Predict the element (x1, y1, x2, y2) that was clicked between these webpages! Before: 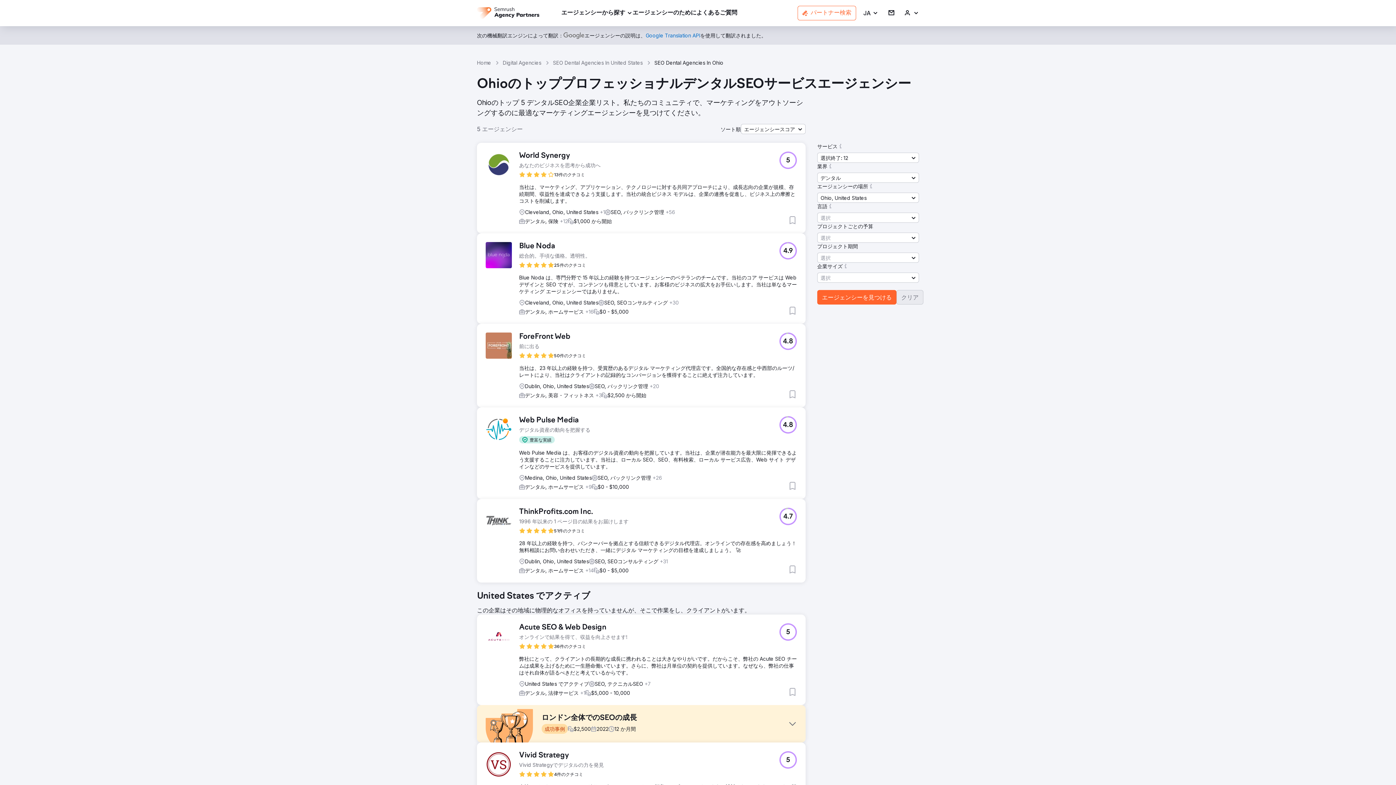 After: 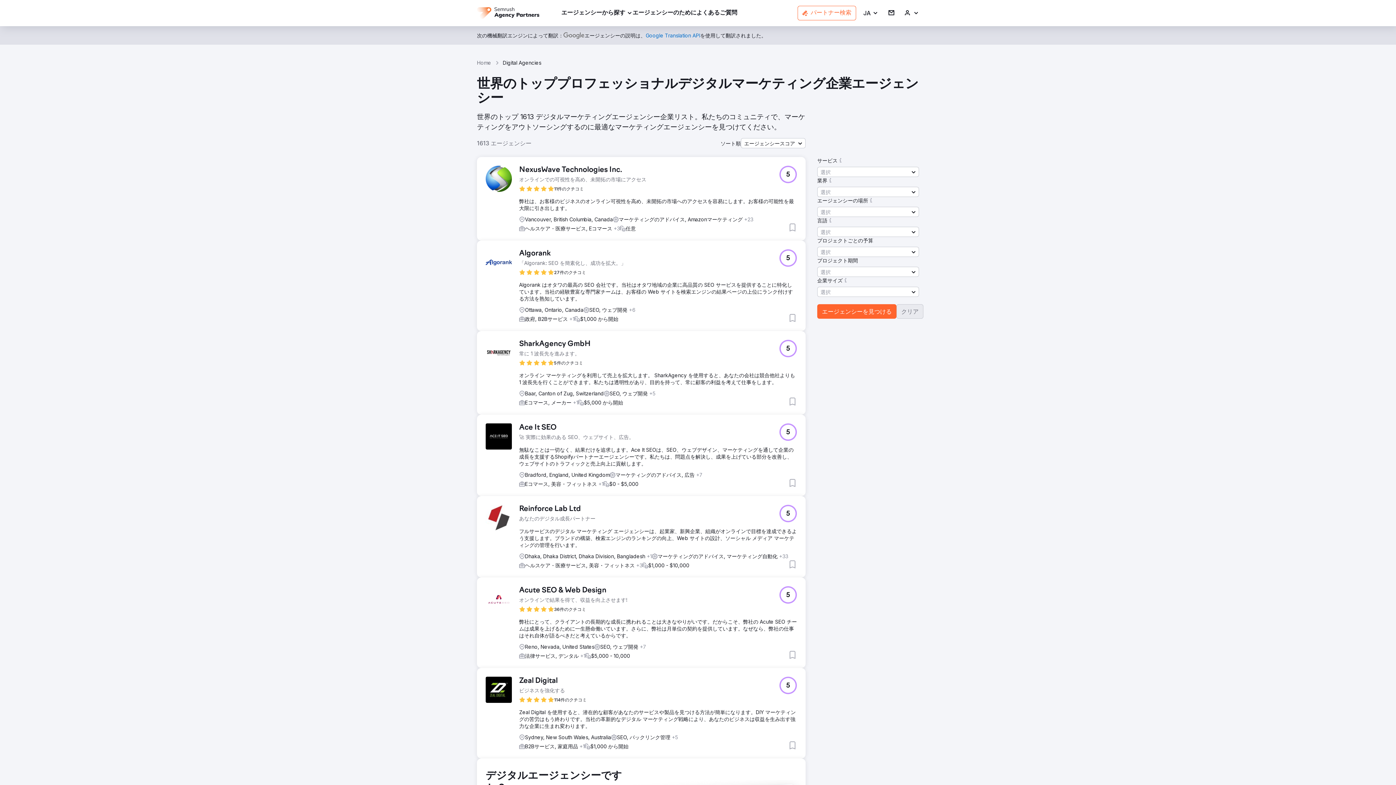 Action: label: クリア bbox: (896, 290, 923, 304)